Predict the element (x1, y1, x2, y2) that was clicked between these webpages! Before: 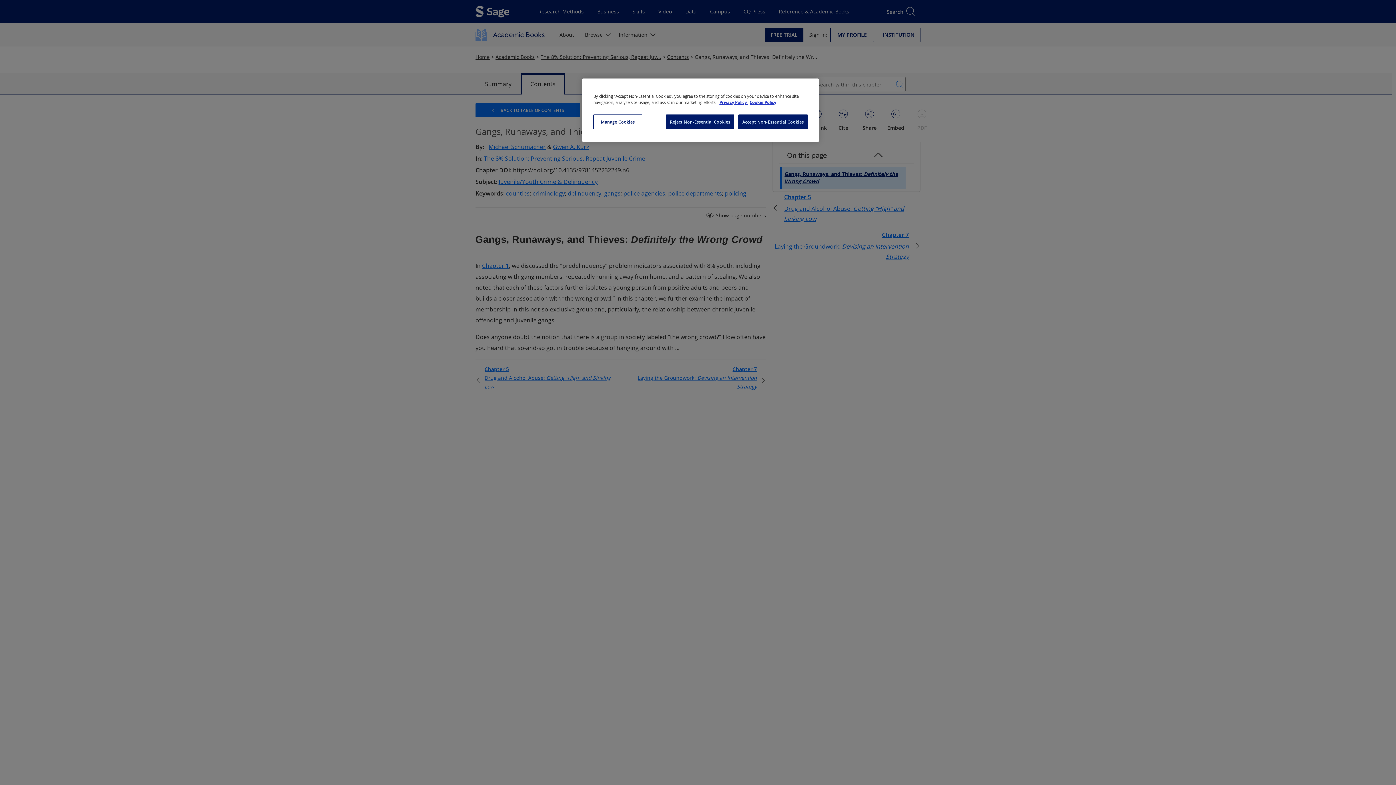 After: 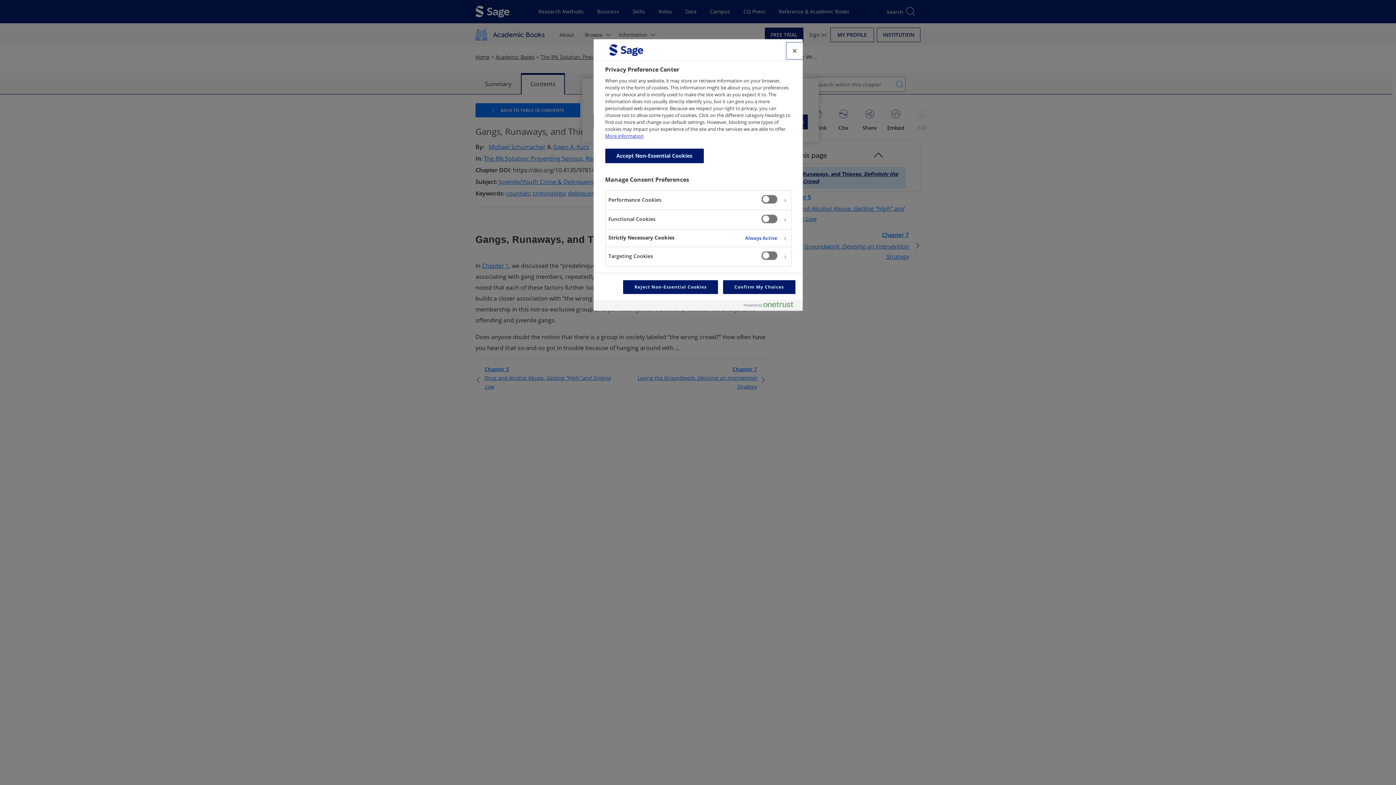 Action: bbox: (593, 114, 642, 129) label: Manage Cookies, Opens the preference center dialog